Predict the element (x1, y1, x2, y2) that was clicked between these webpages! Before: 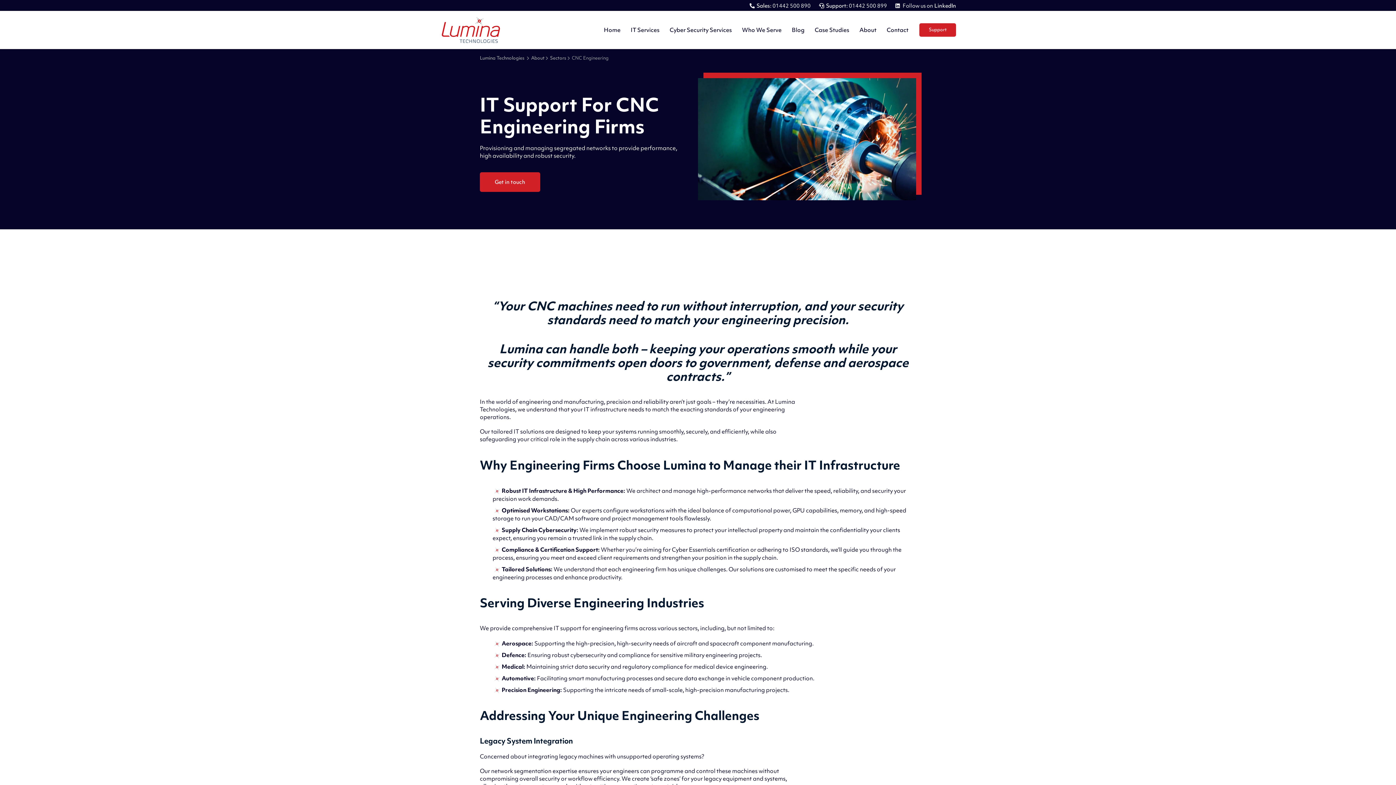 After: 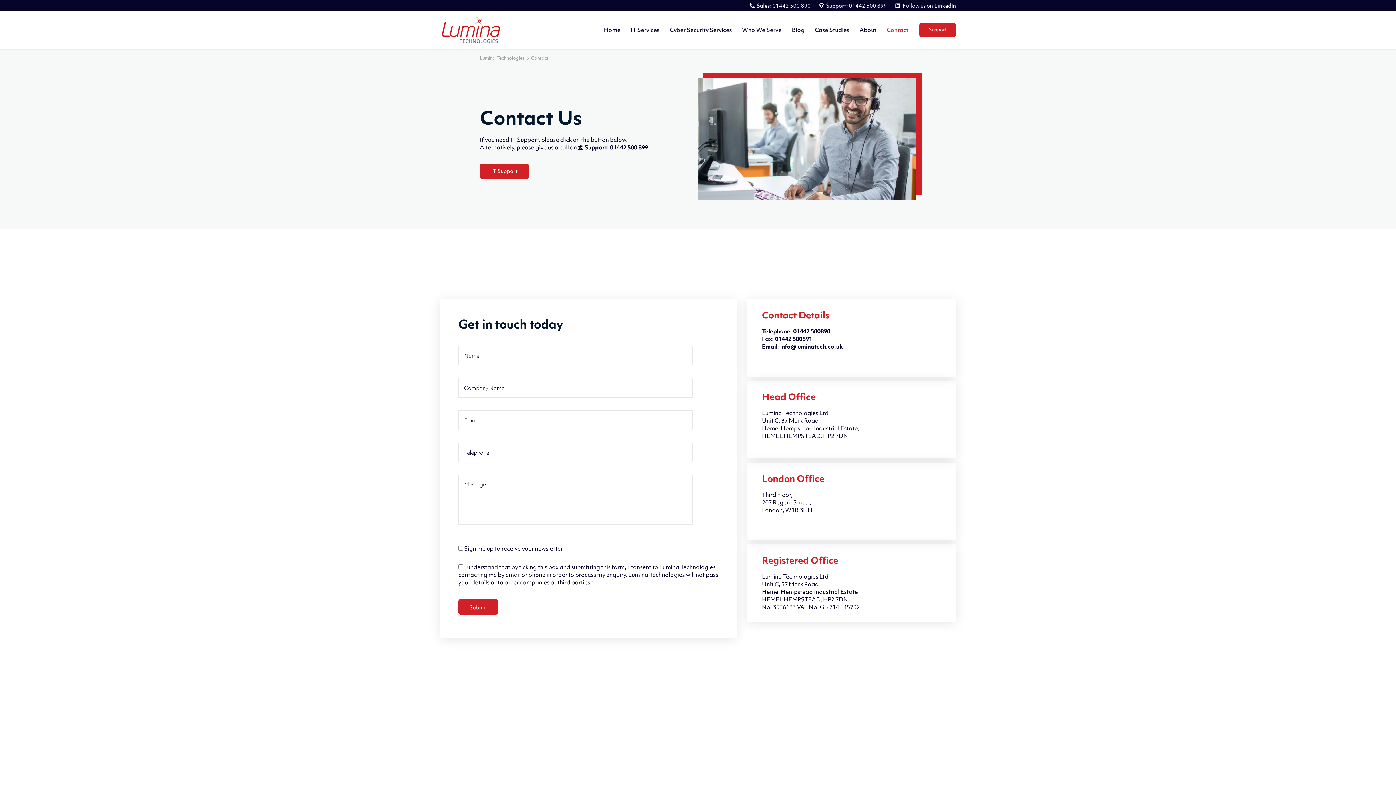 Action: bbox: (881, 10, 908, 49) label: Contact